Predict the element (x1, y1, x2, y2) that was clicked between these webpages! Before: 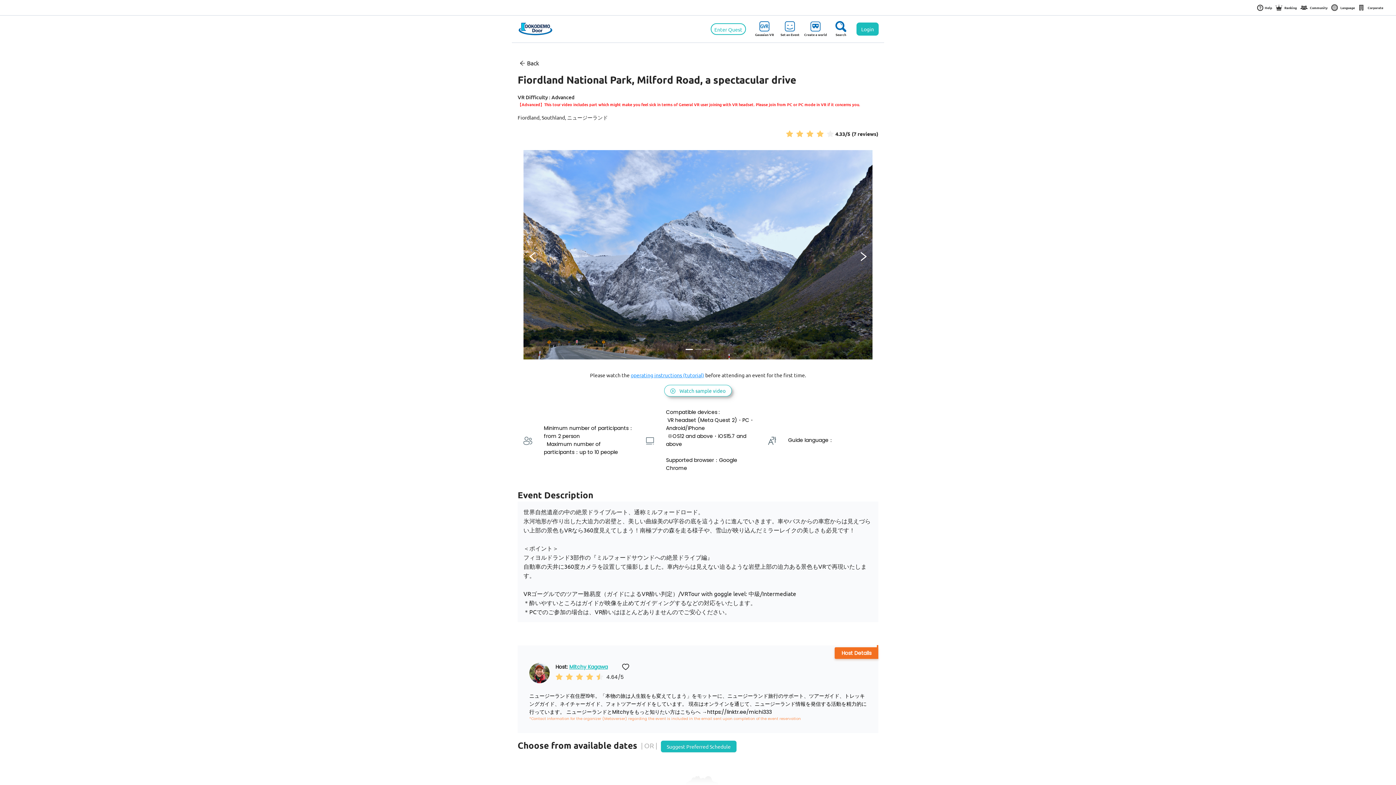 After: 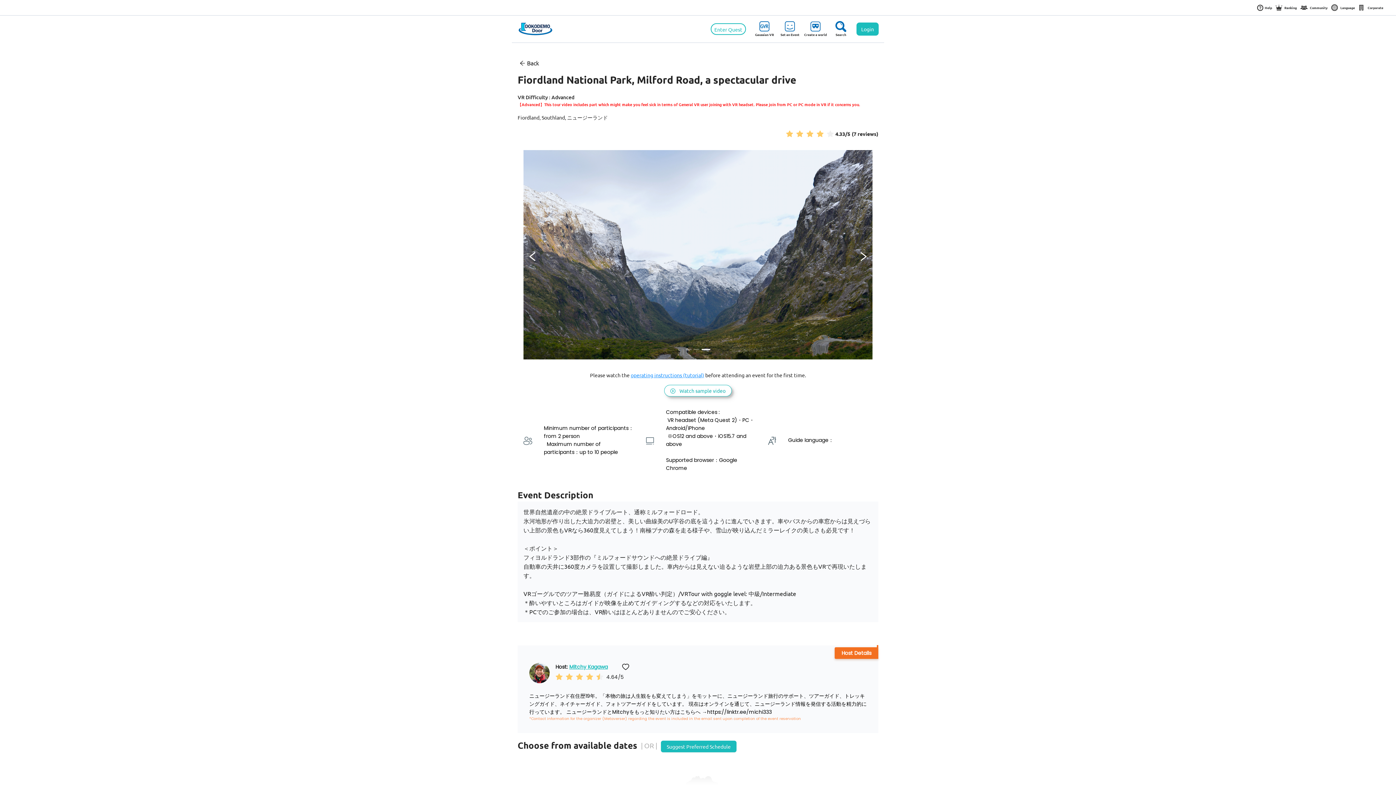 Action: bbox: (1355, 2, 1383, 13) label: Corporate